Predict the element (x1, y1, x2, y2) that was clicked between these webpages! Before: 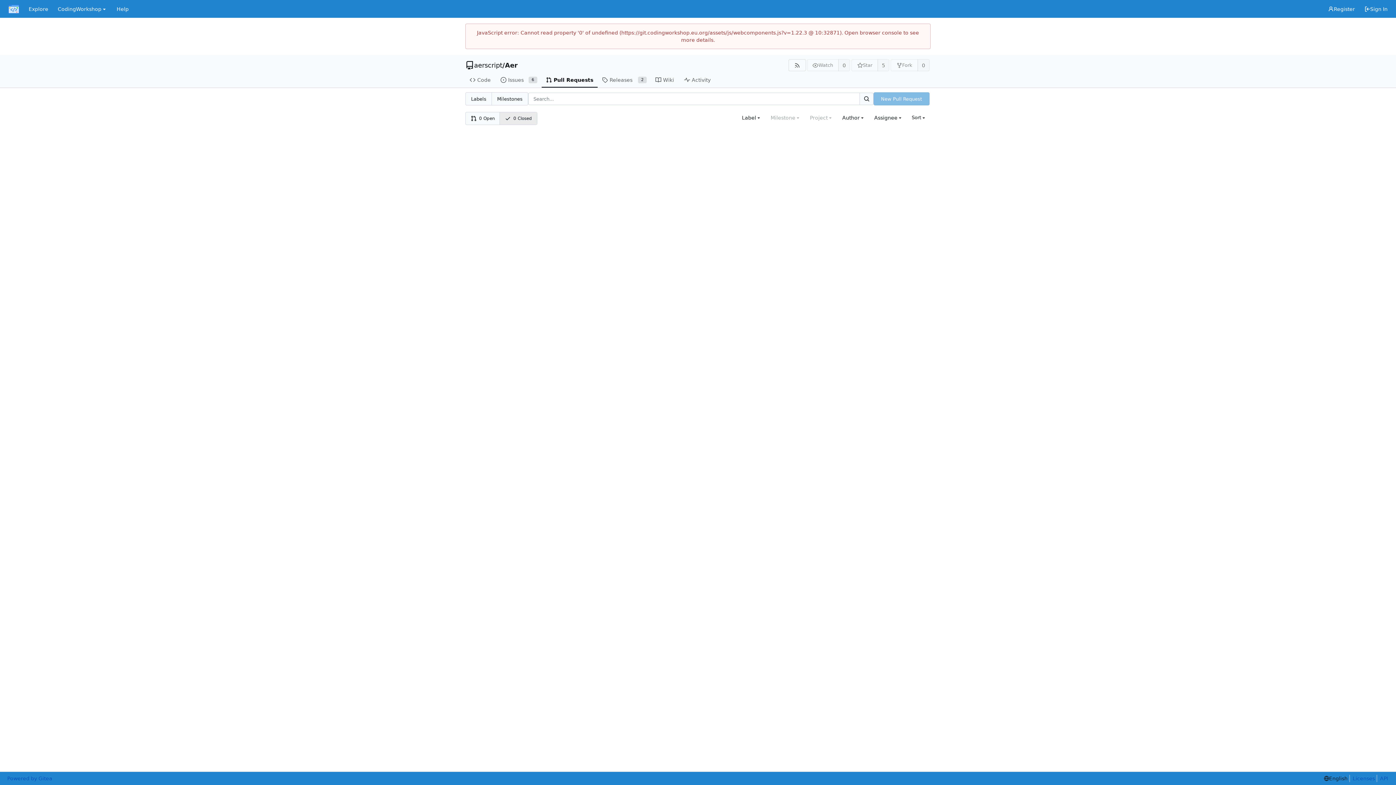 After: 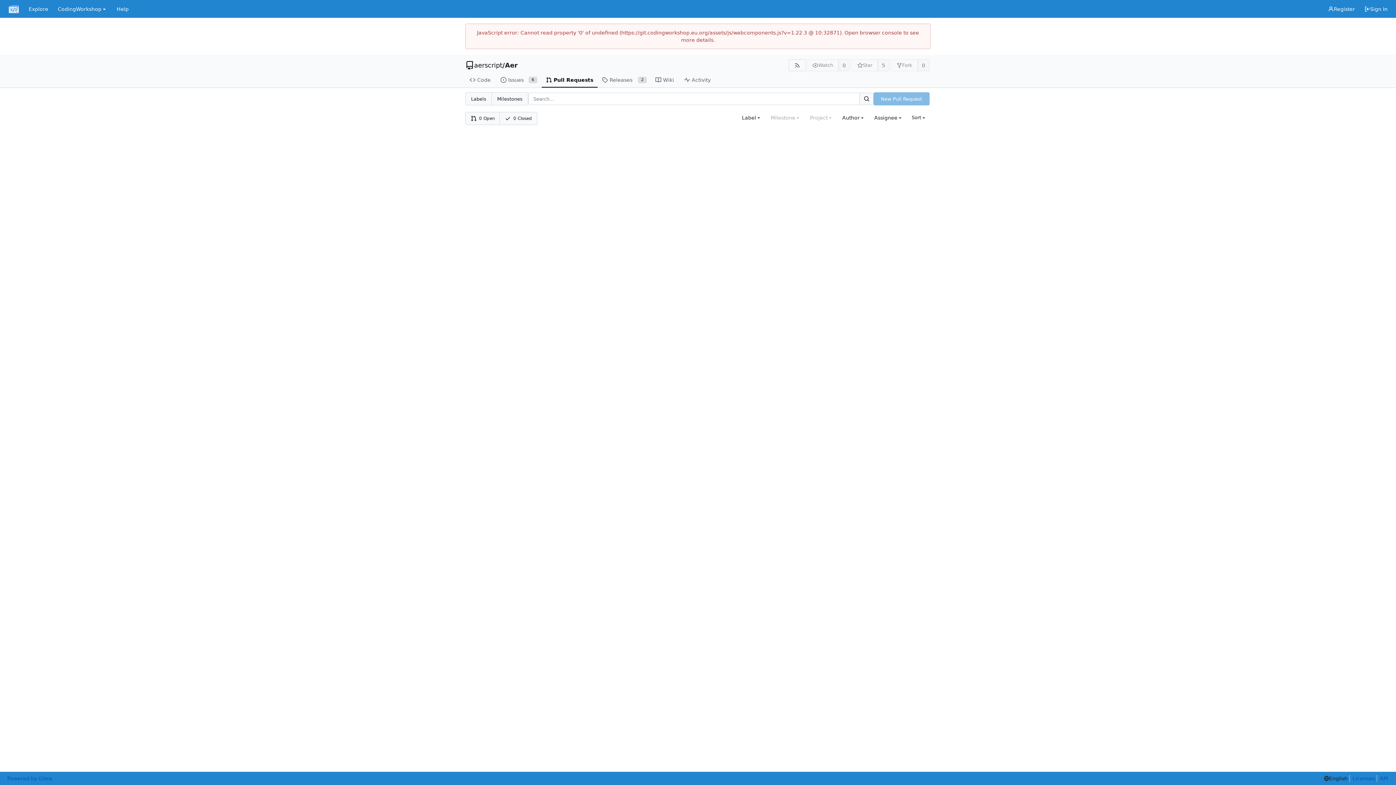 Action: bbox: (500, 112, 537, 124) label: 0 Closed